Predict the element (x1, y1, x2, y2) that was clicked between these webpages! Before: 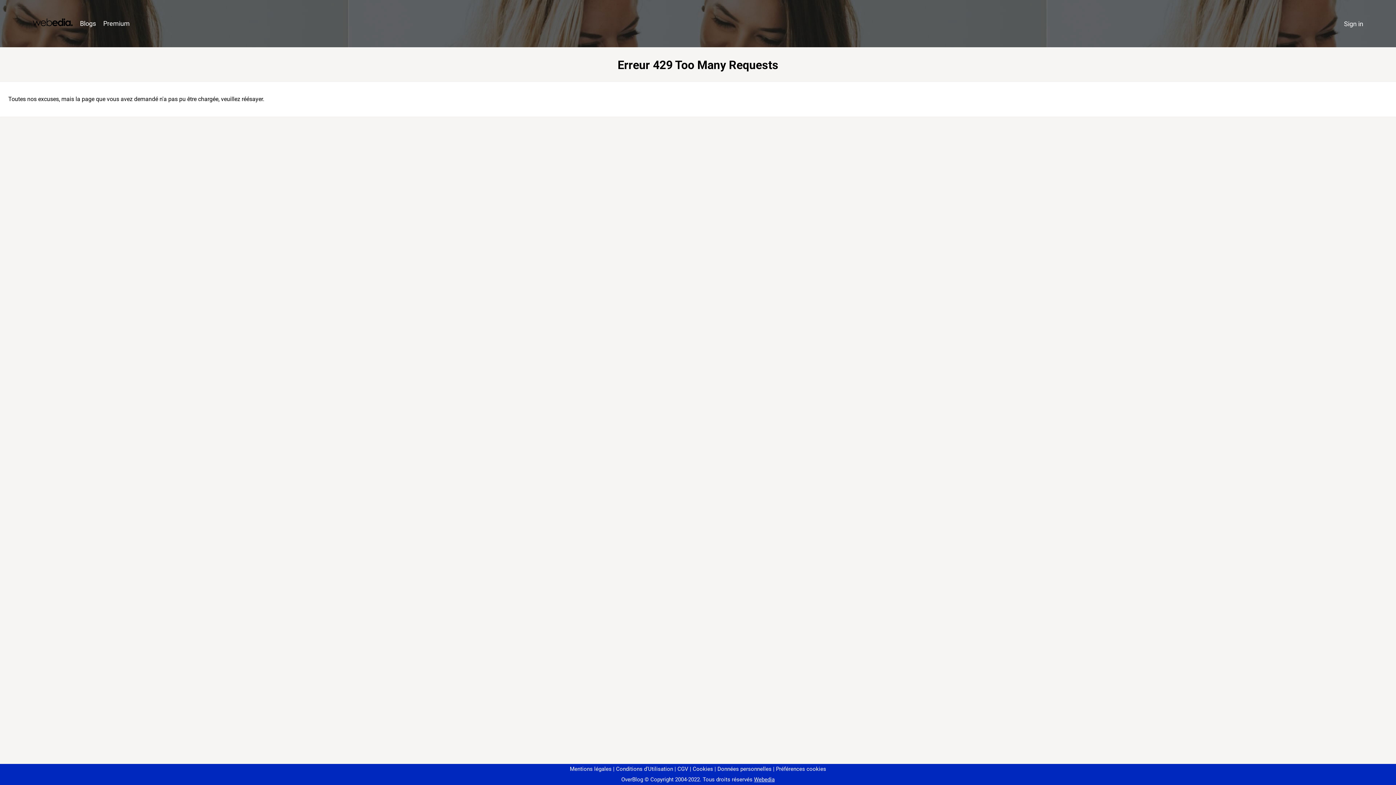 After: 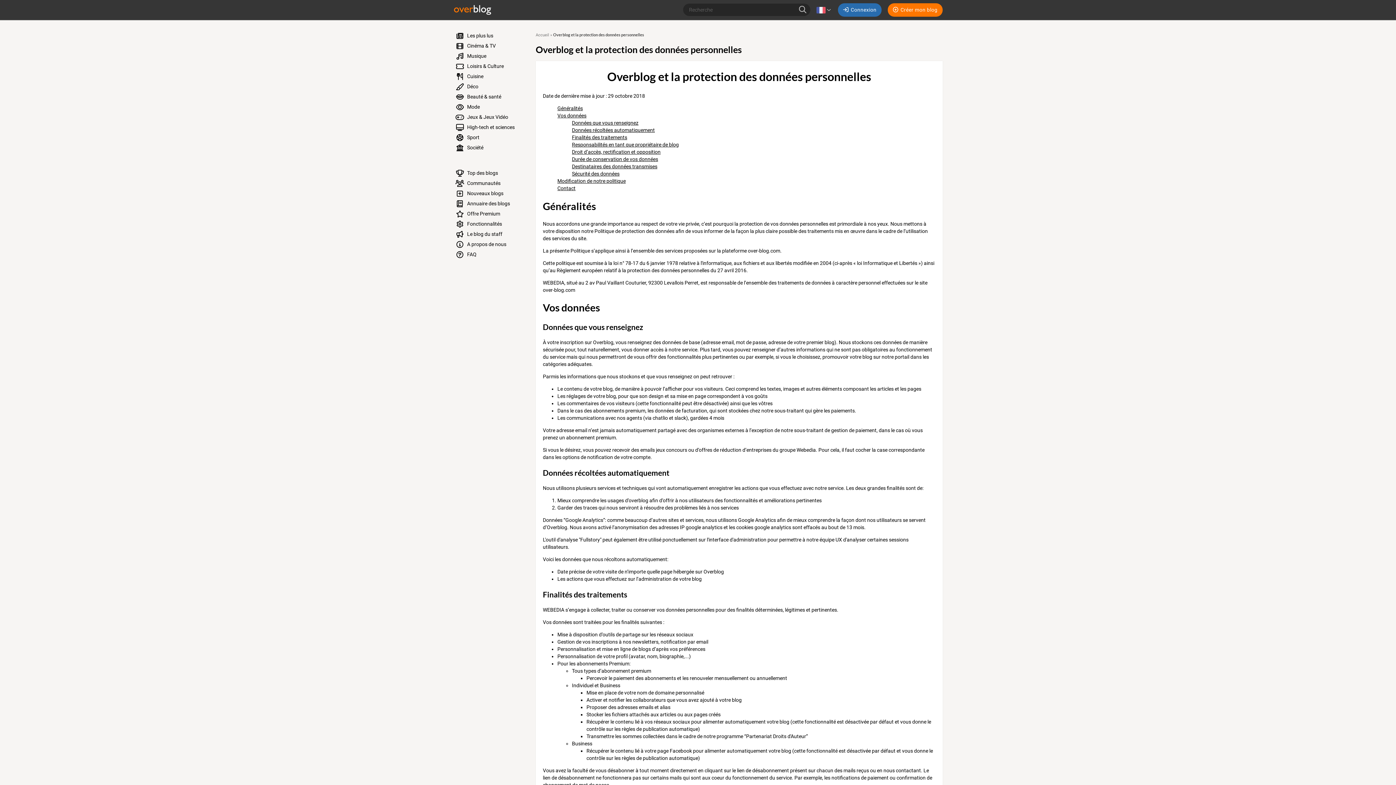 Action: label: Données personnelles bbox: (714, 766, 771, 772)